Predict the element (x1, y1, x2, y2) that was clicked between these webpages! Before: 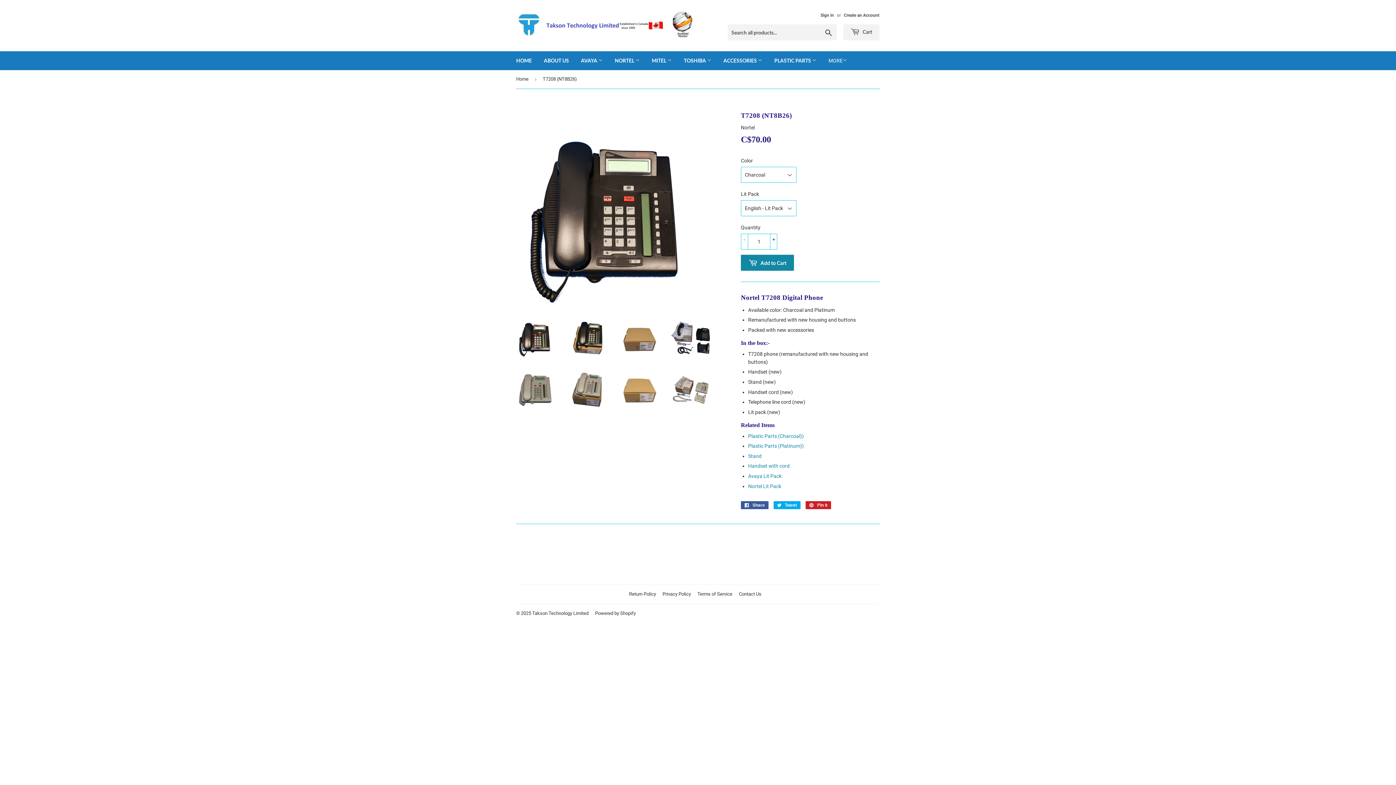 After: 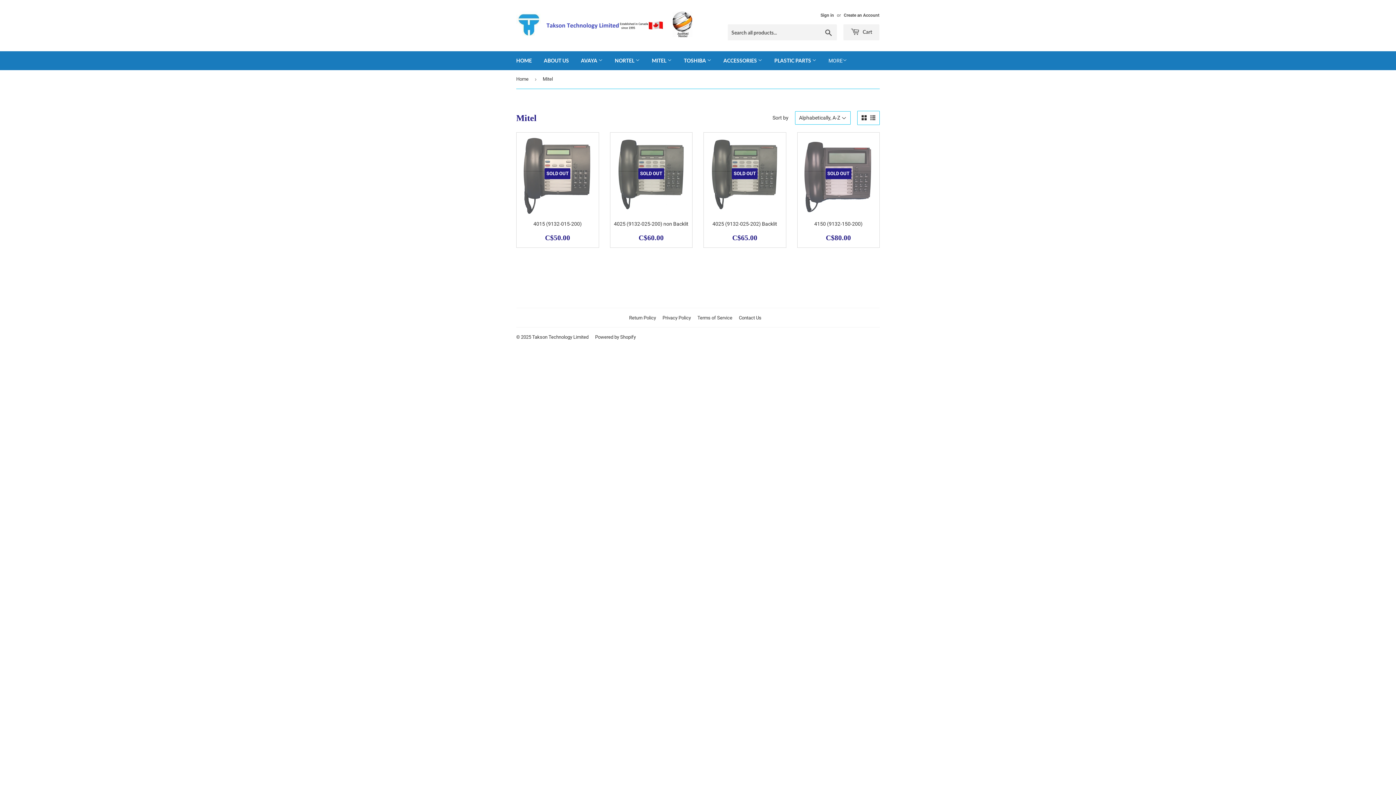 Action: label: MITEL  bbox: (646, 51, 677, 70)